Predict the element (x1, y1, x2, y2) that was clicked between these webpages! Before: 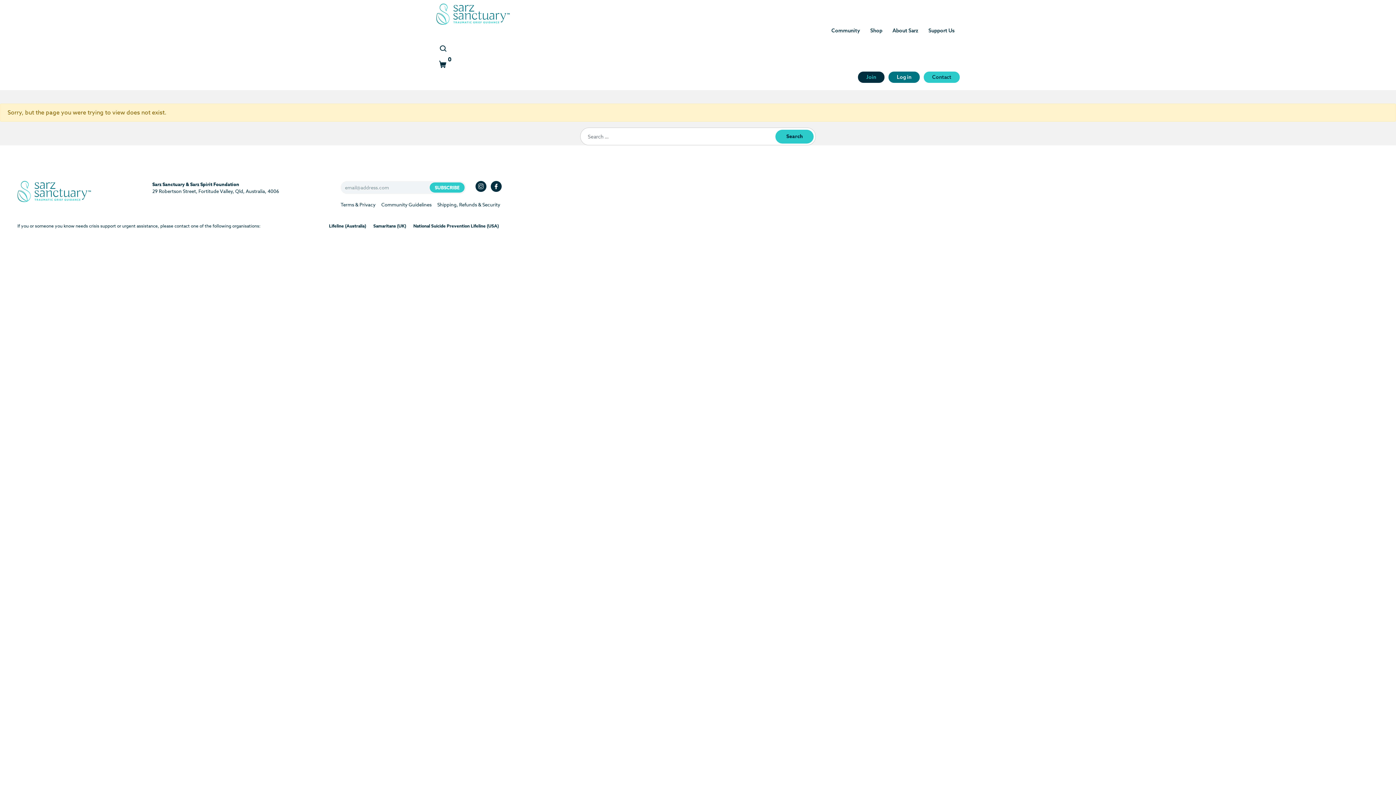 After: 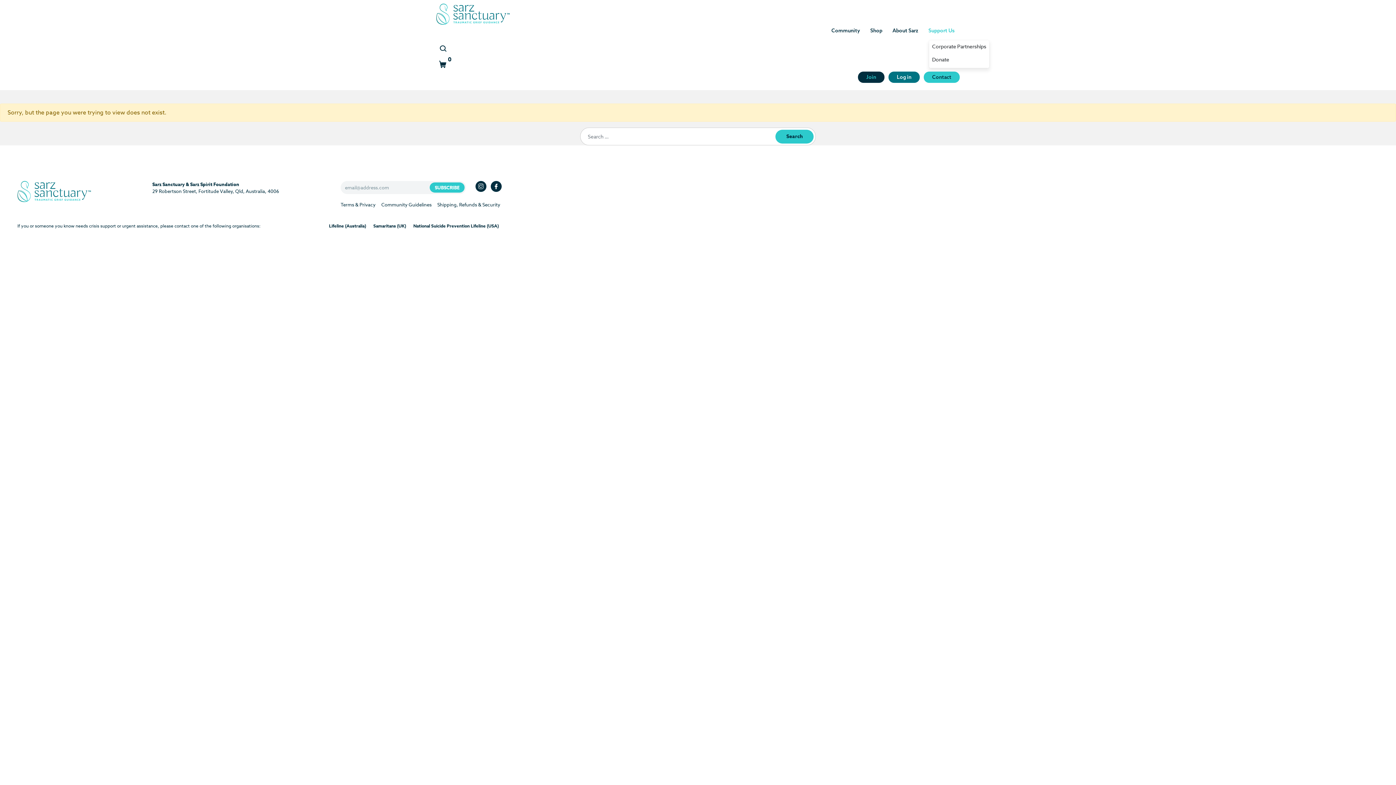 Action: bbox: (923, 21, 960, 40) label: Support Us